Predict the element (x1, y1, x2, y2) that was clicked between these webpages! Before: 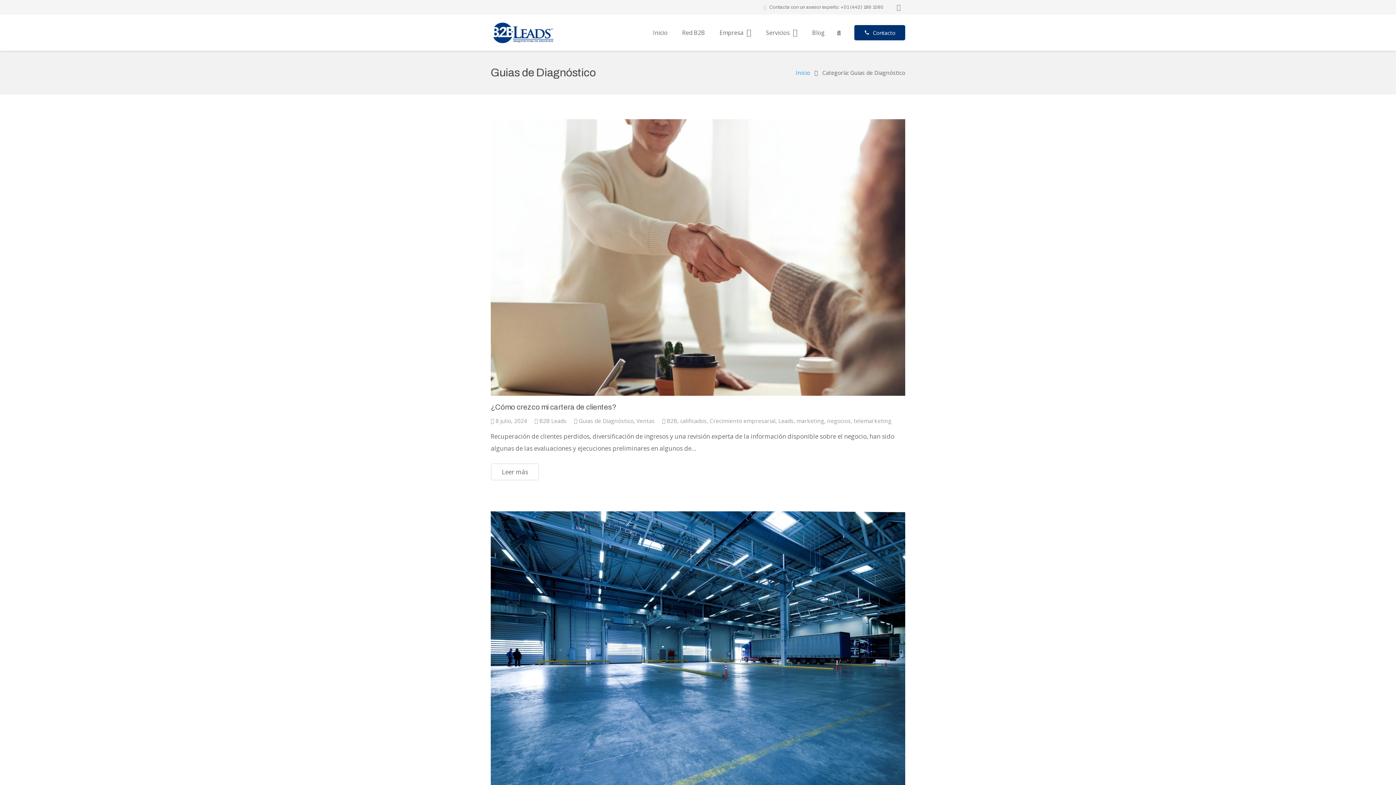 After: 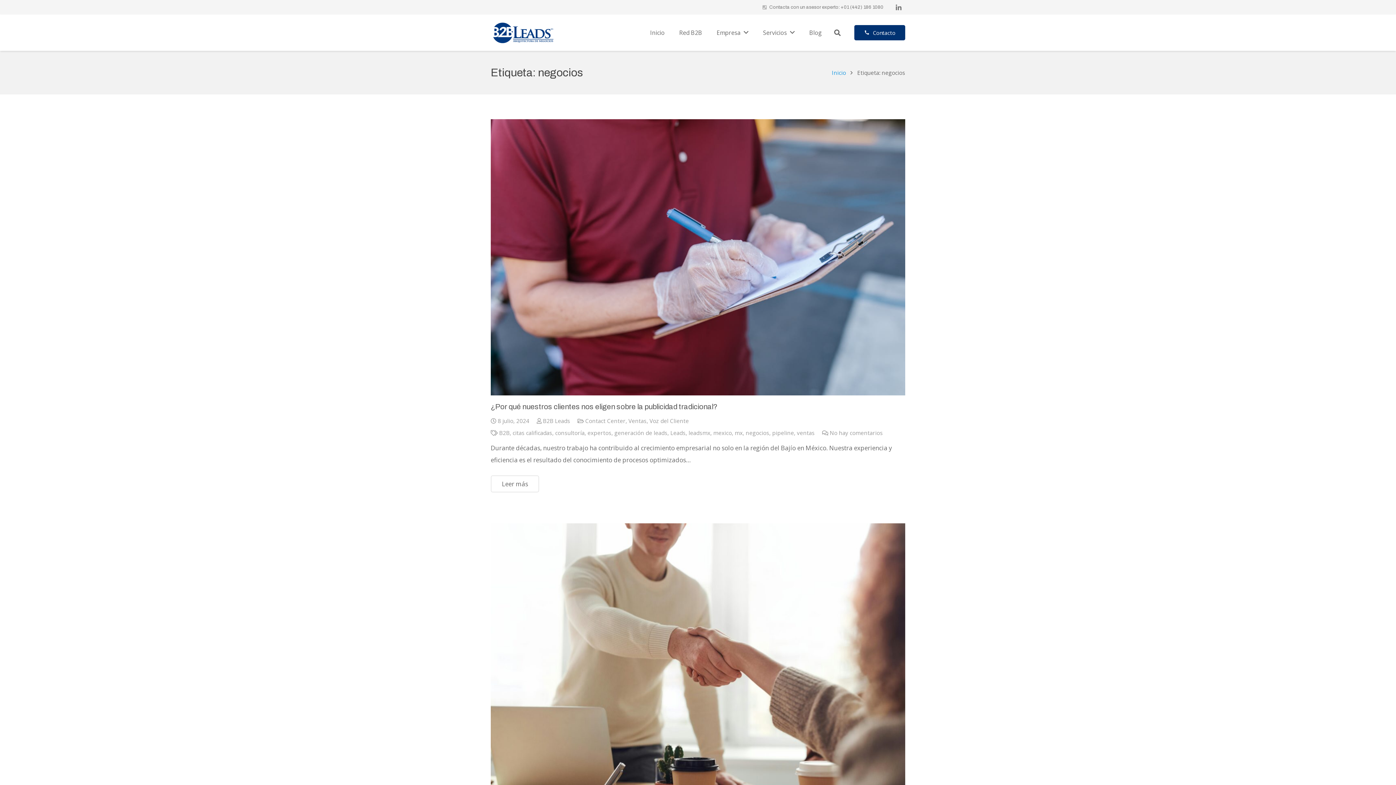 Action: bbox: (827, 417, 850, 424) label: negocios